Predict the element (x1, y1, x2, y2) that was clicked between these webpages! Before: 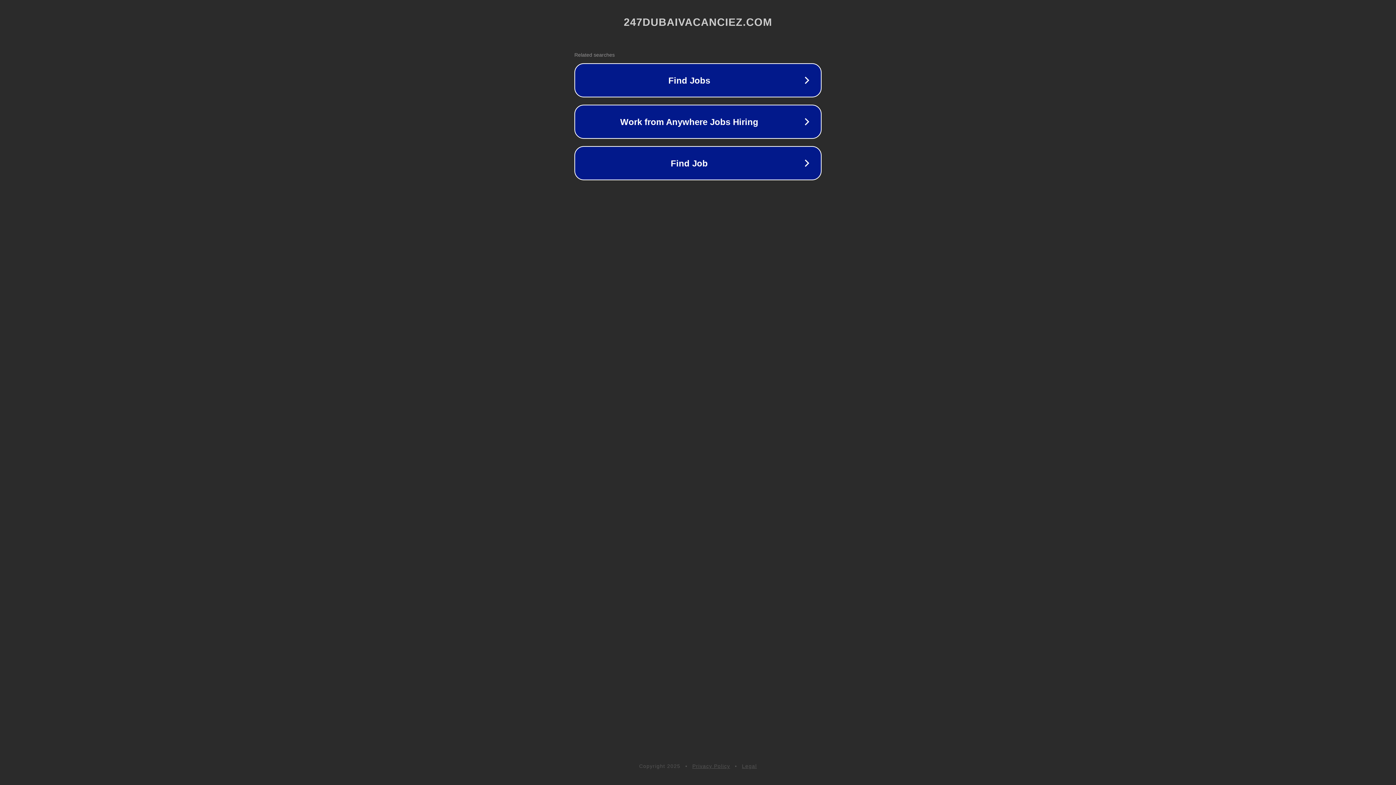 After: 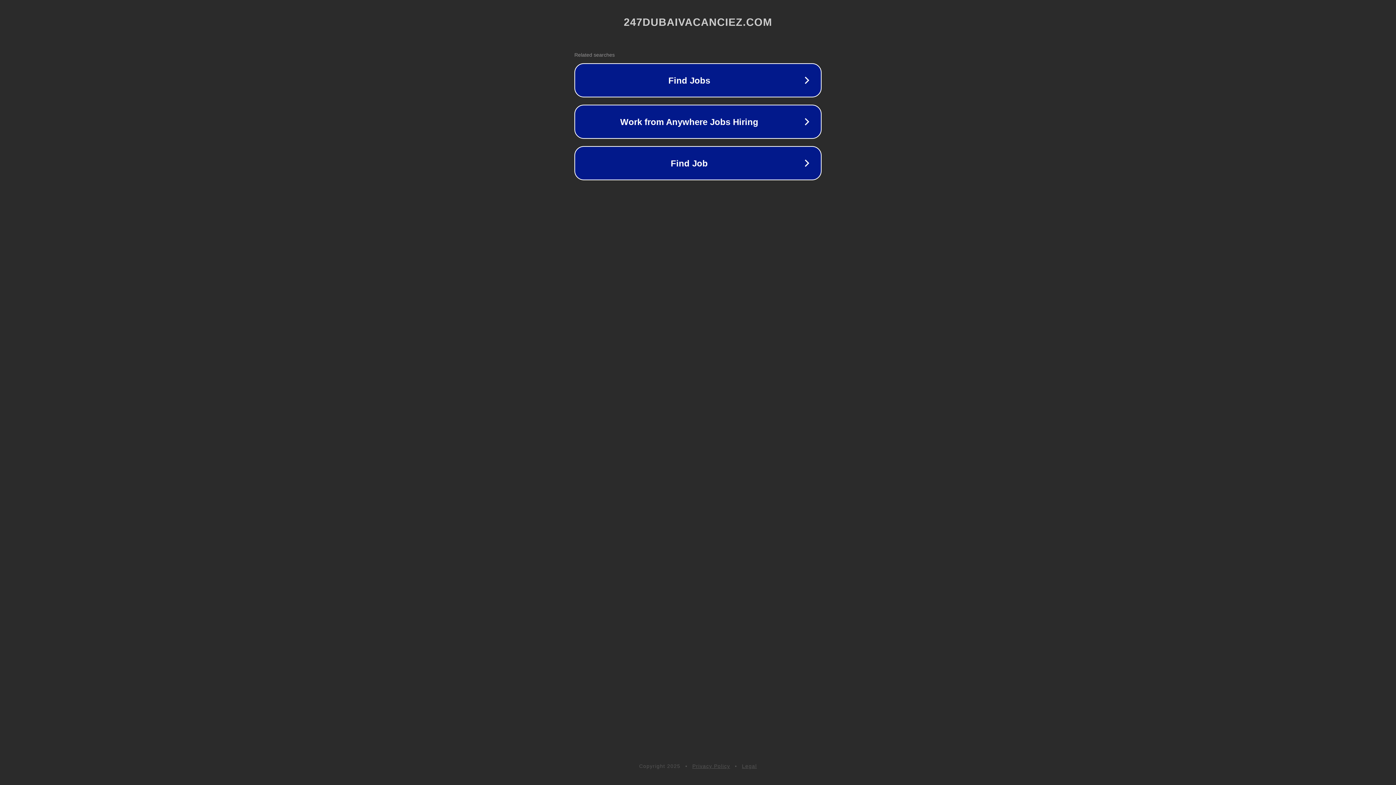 Action: bbox: (742, 763, 757, 769) label: Legal